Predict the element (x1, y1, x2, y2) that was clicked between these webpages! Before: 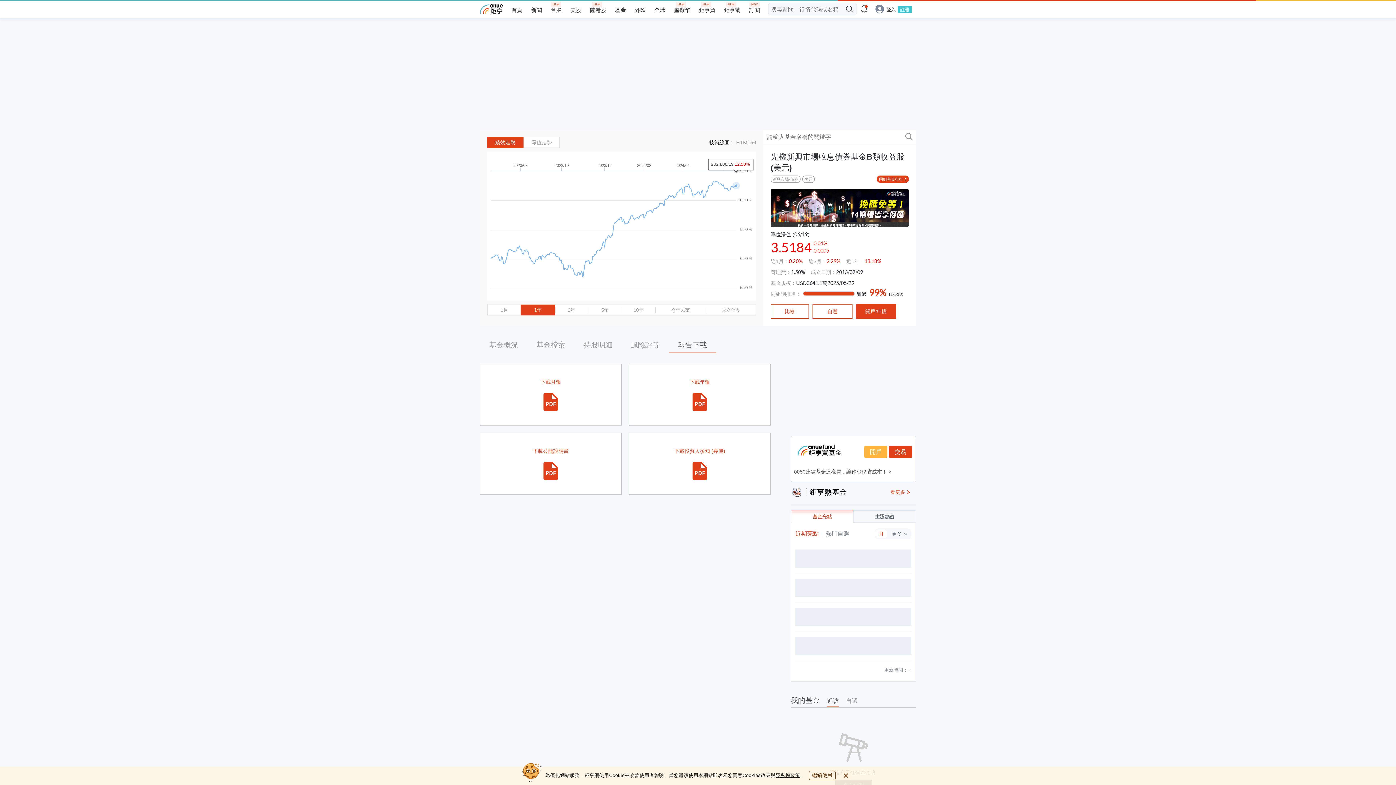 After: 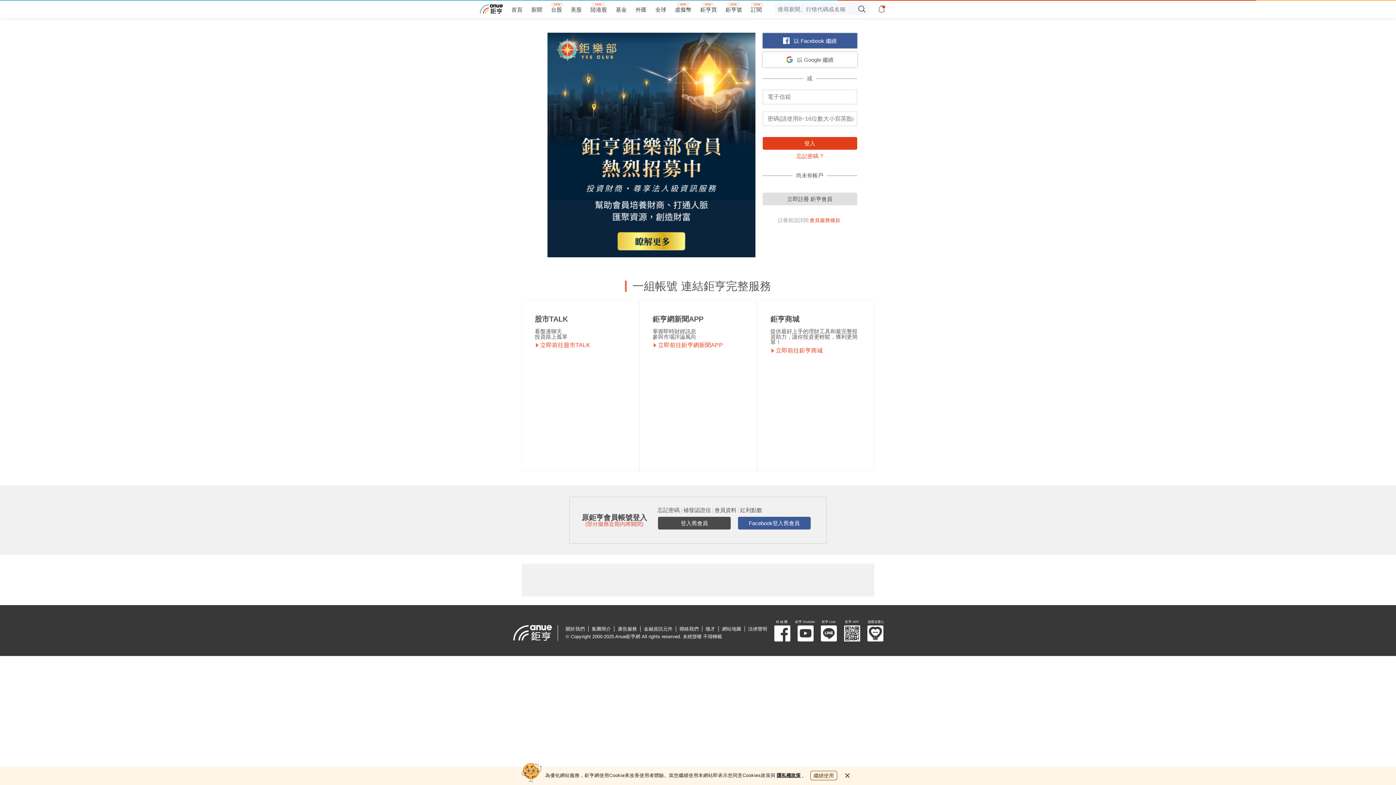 Action: label: 自選 bbox: (812, 304, 852, 318)